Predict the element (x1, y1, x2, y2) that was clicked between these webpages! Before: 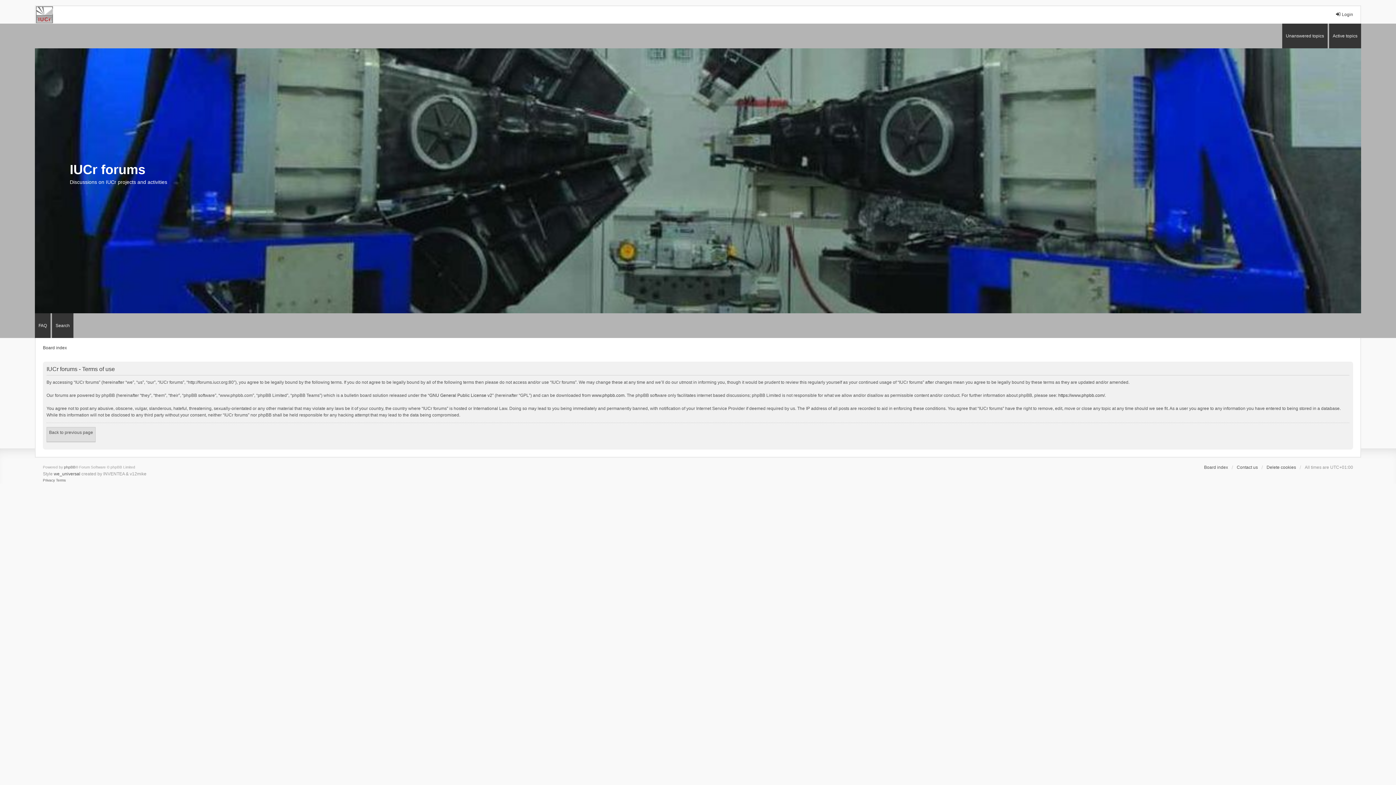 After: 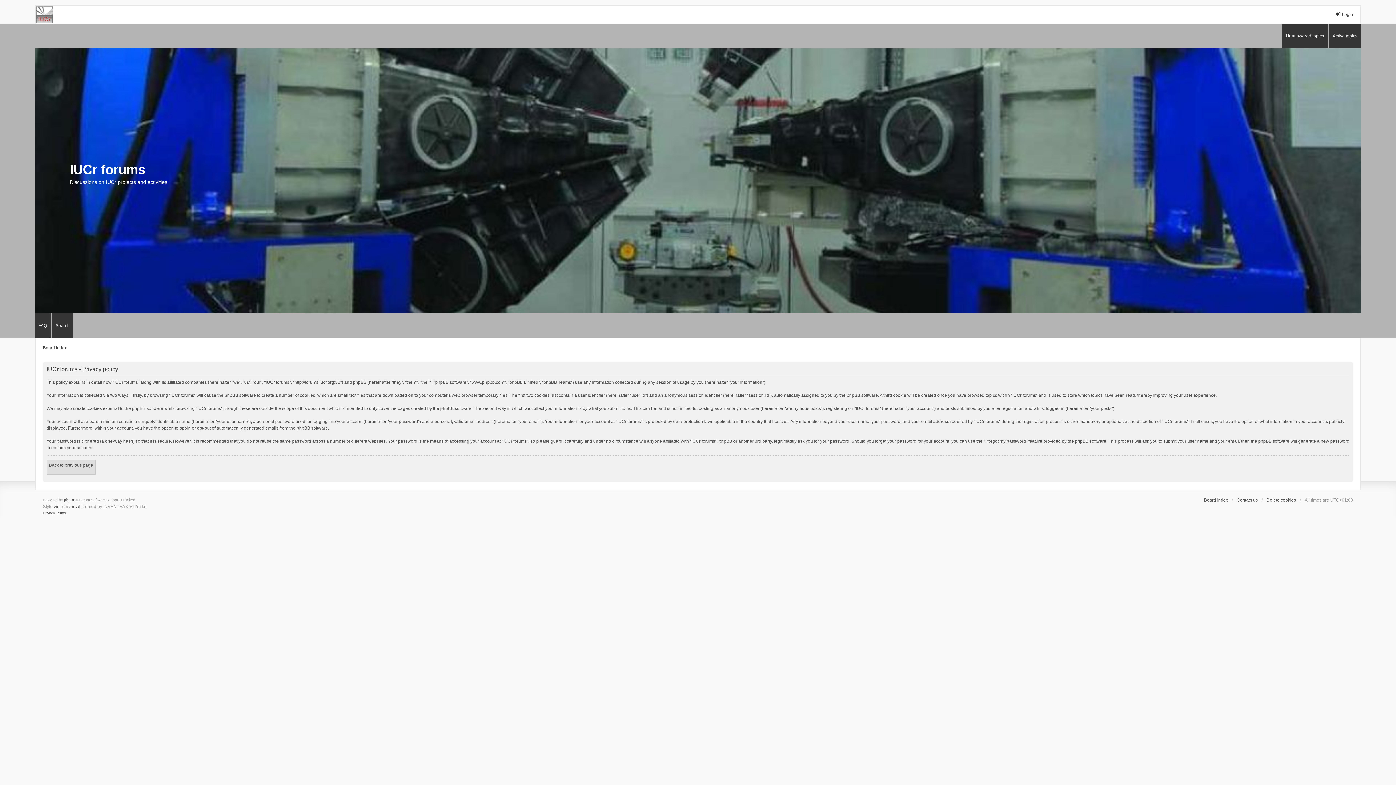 Action: label: Privacy bbox: (42, 477, 54, 484)